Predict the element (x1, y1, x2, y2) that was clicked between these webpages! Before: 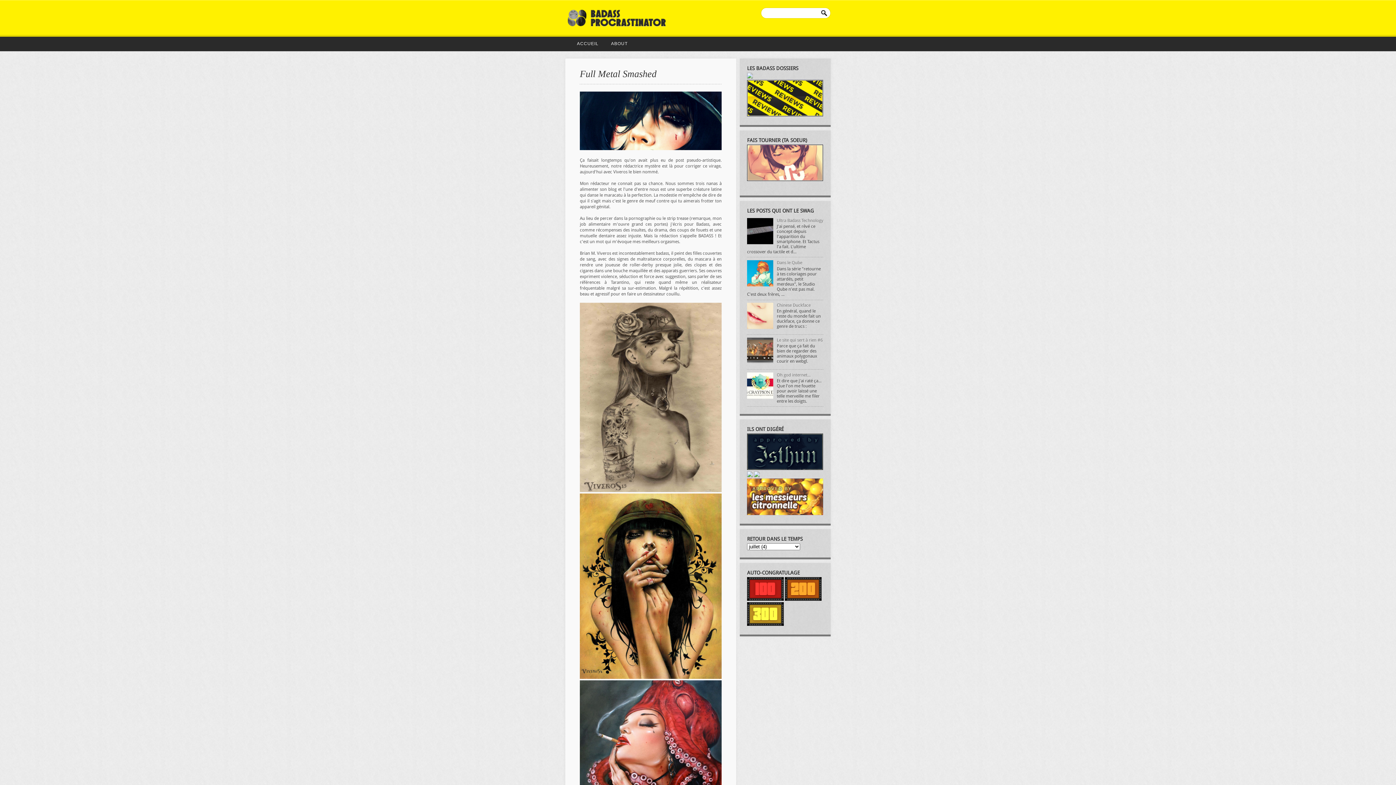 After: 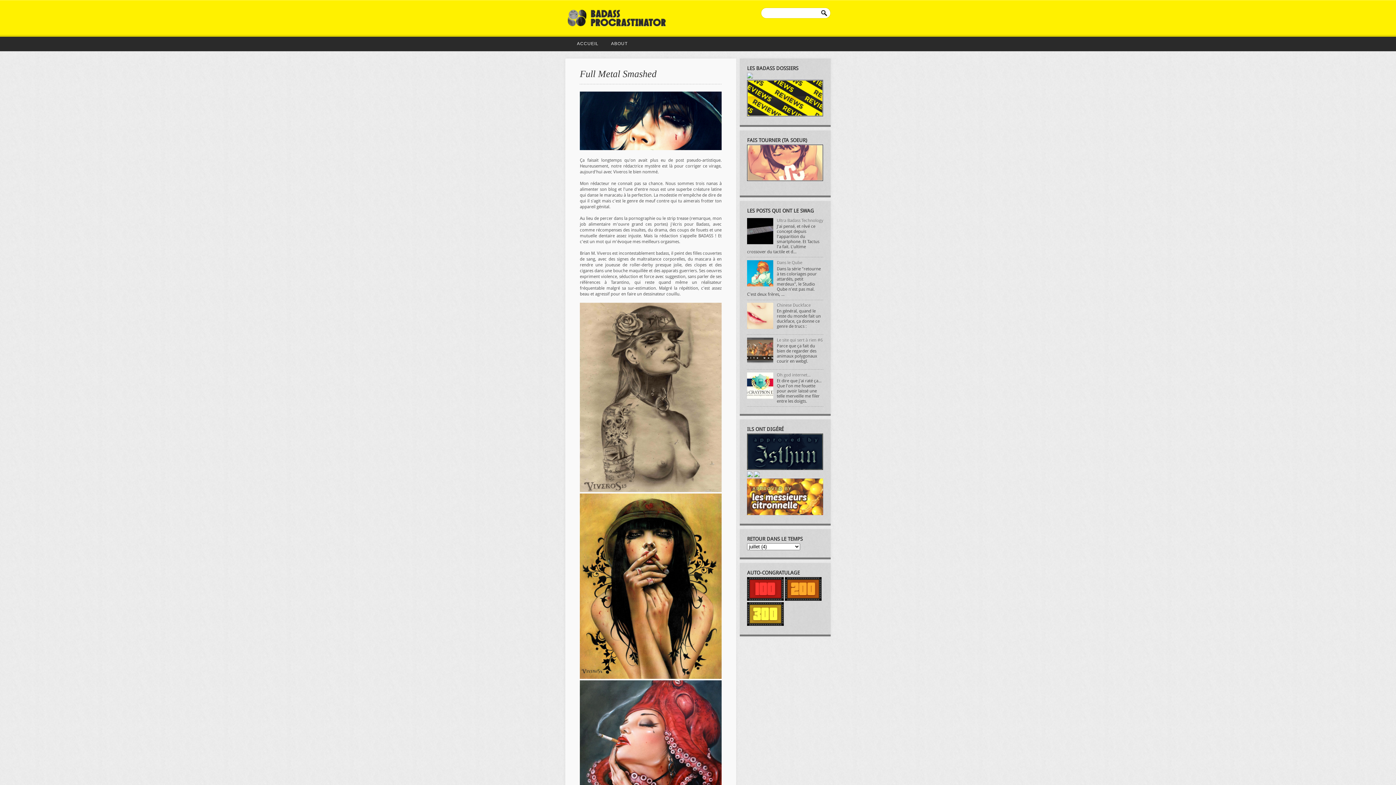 Action: bbox: (747, 466, 823, 471)